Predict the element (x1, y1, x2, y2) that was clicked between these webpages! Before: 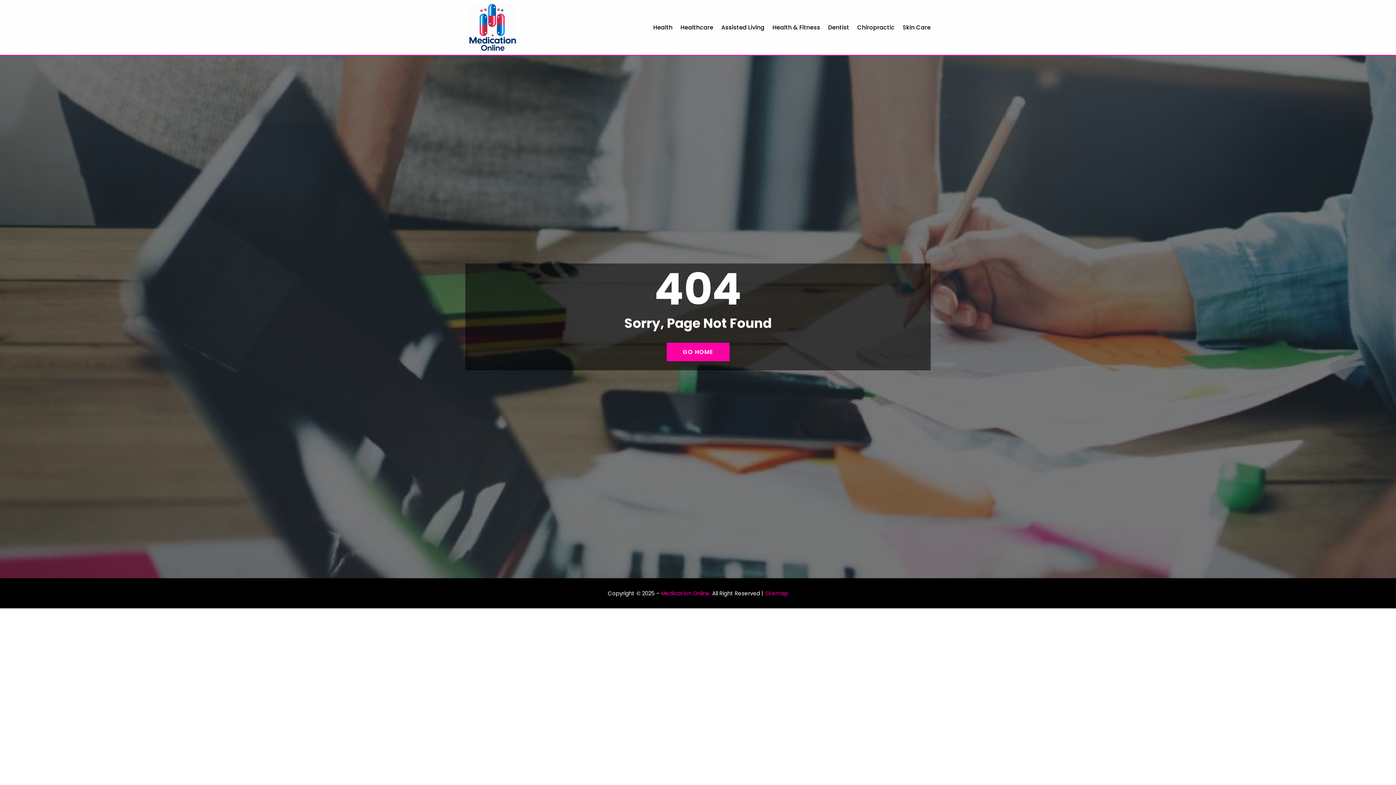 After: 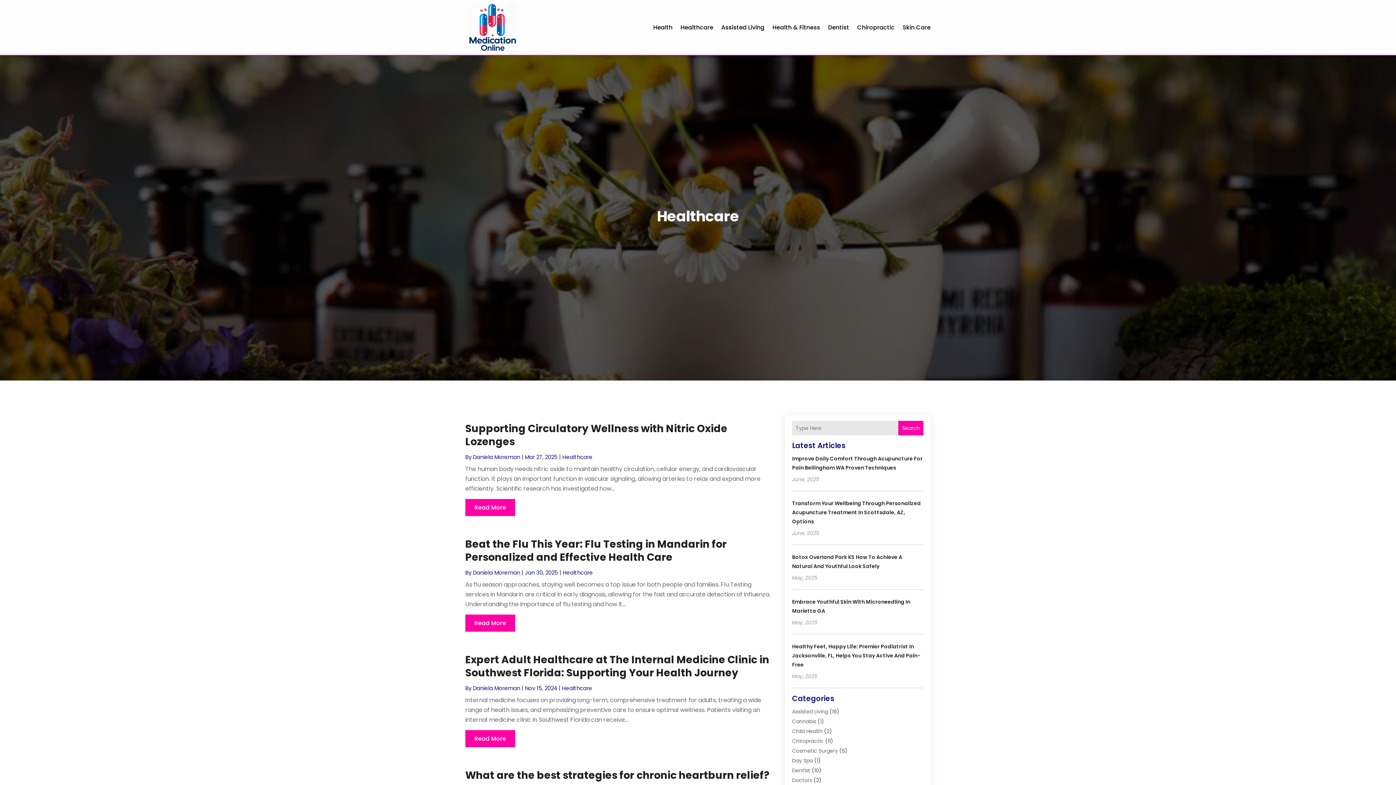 Action: bbox: (680, 0, 713, 55) label: Healthcare